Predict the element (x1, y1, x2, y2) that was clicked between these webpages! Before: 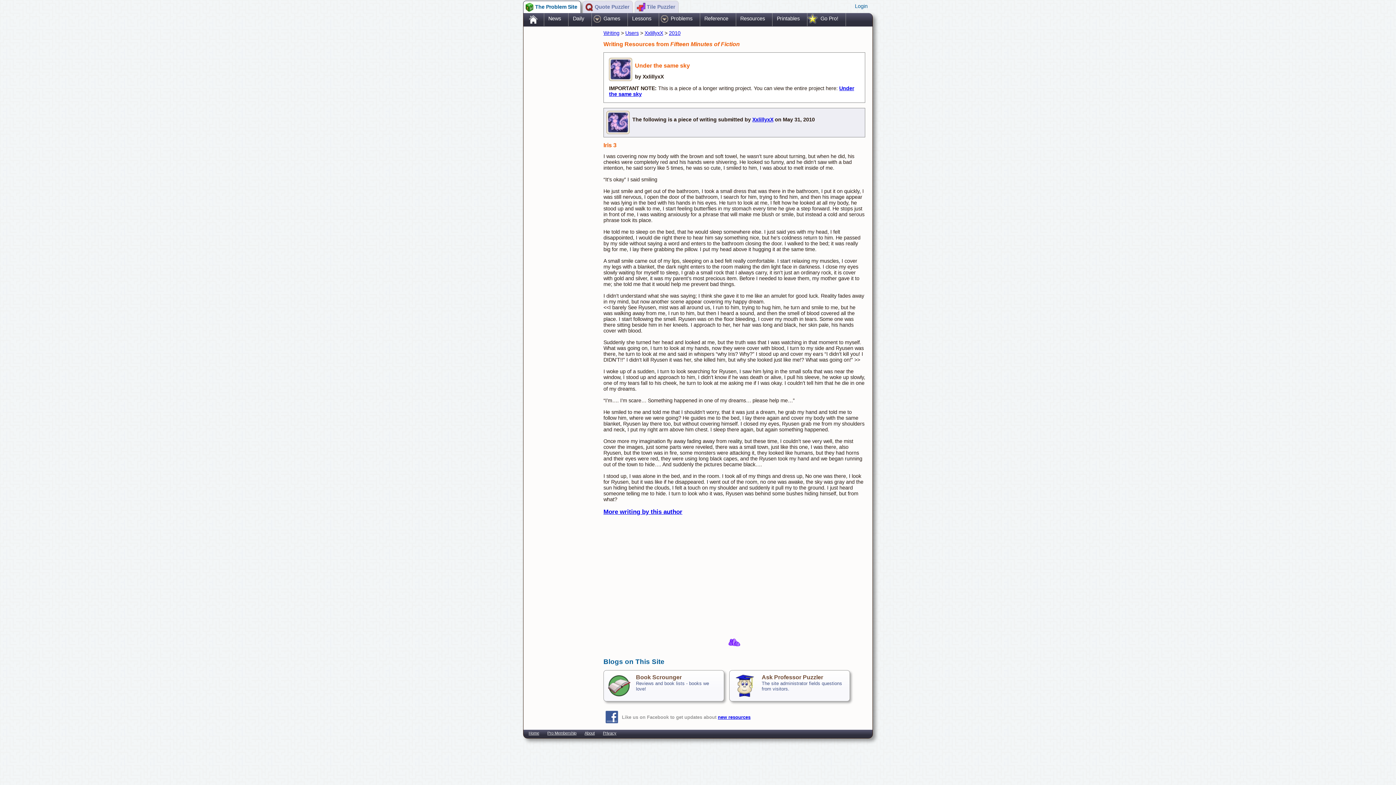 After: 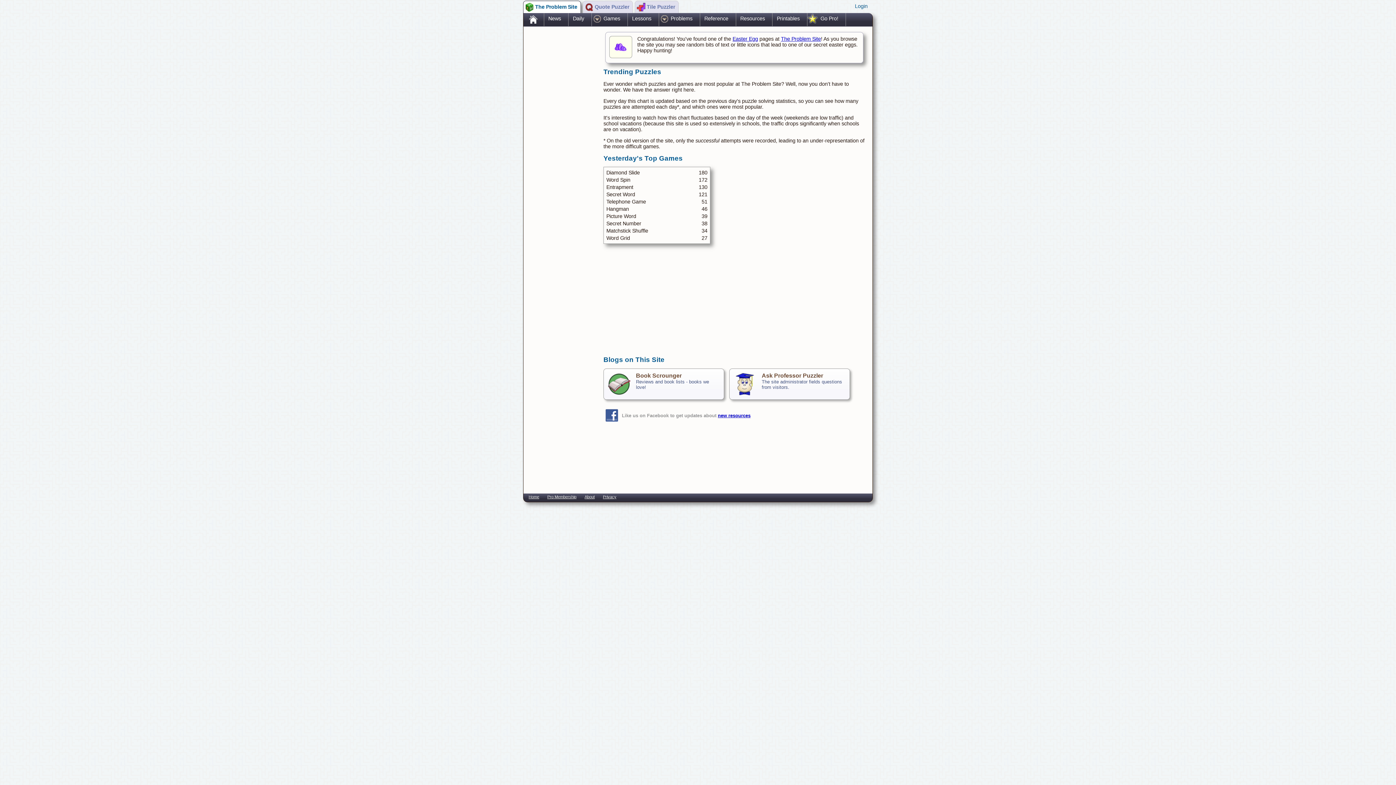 Action: bbox: (728, 642, 740, 648)